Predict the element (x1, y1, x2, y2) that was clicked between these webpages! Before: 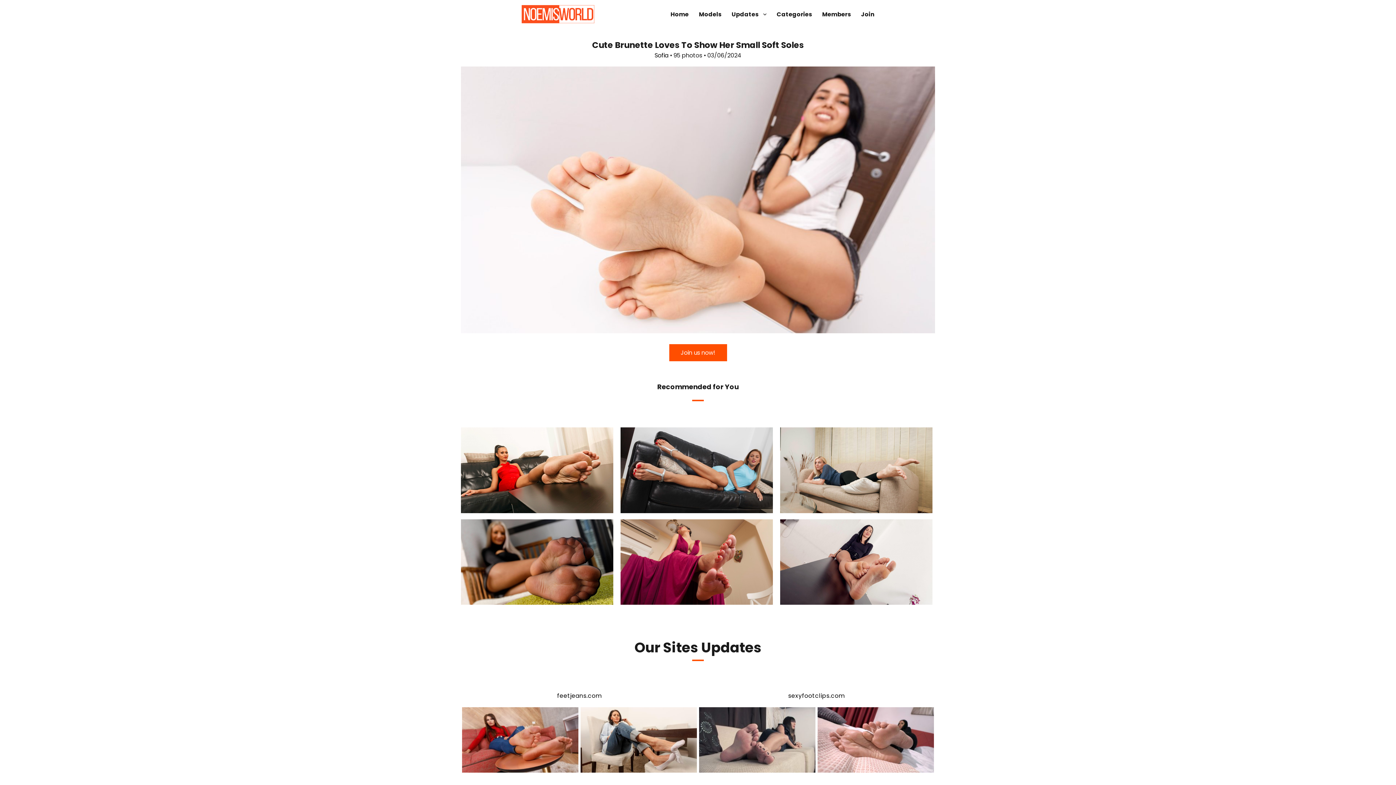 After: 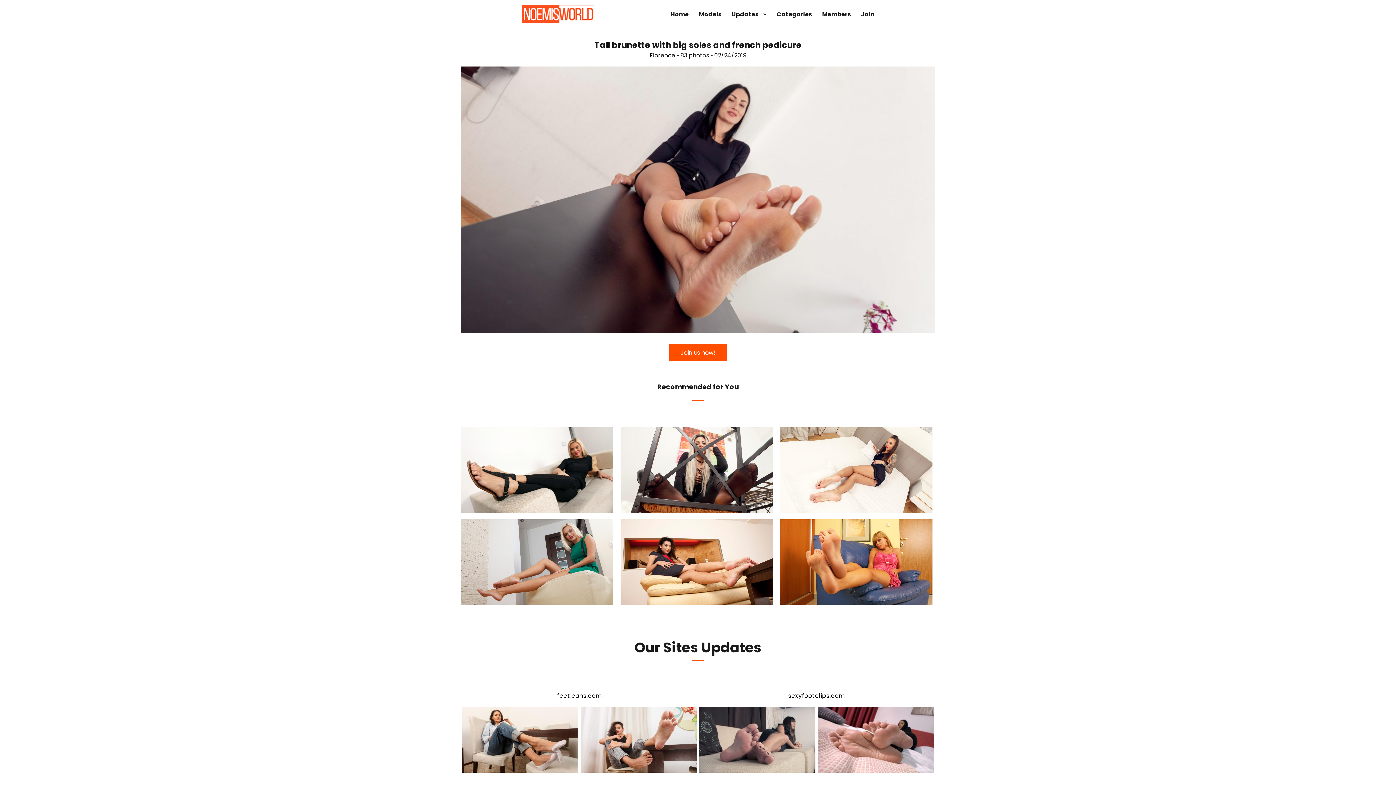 Action: bbox: (780, 519, 932, 605)